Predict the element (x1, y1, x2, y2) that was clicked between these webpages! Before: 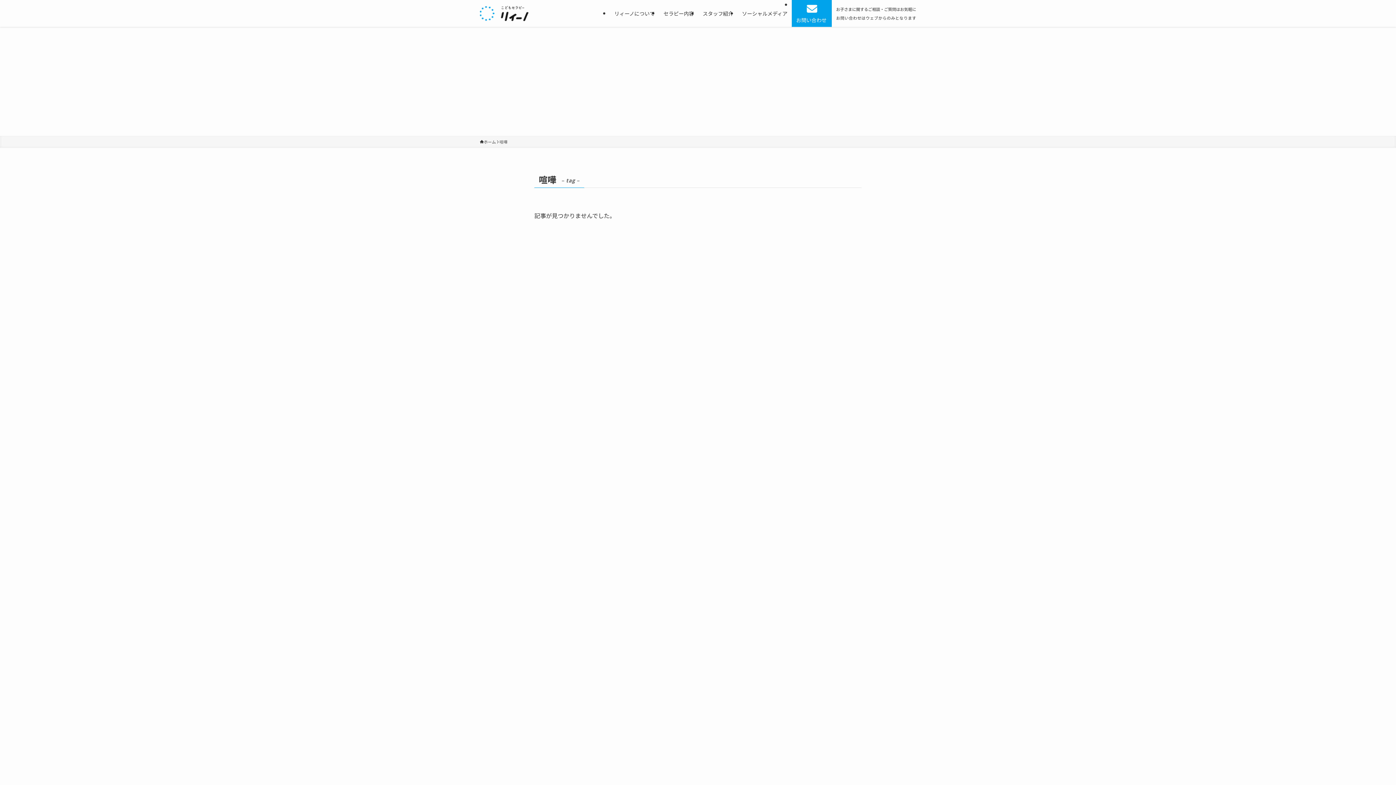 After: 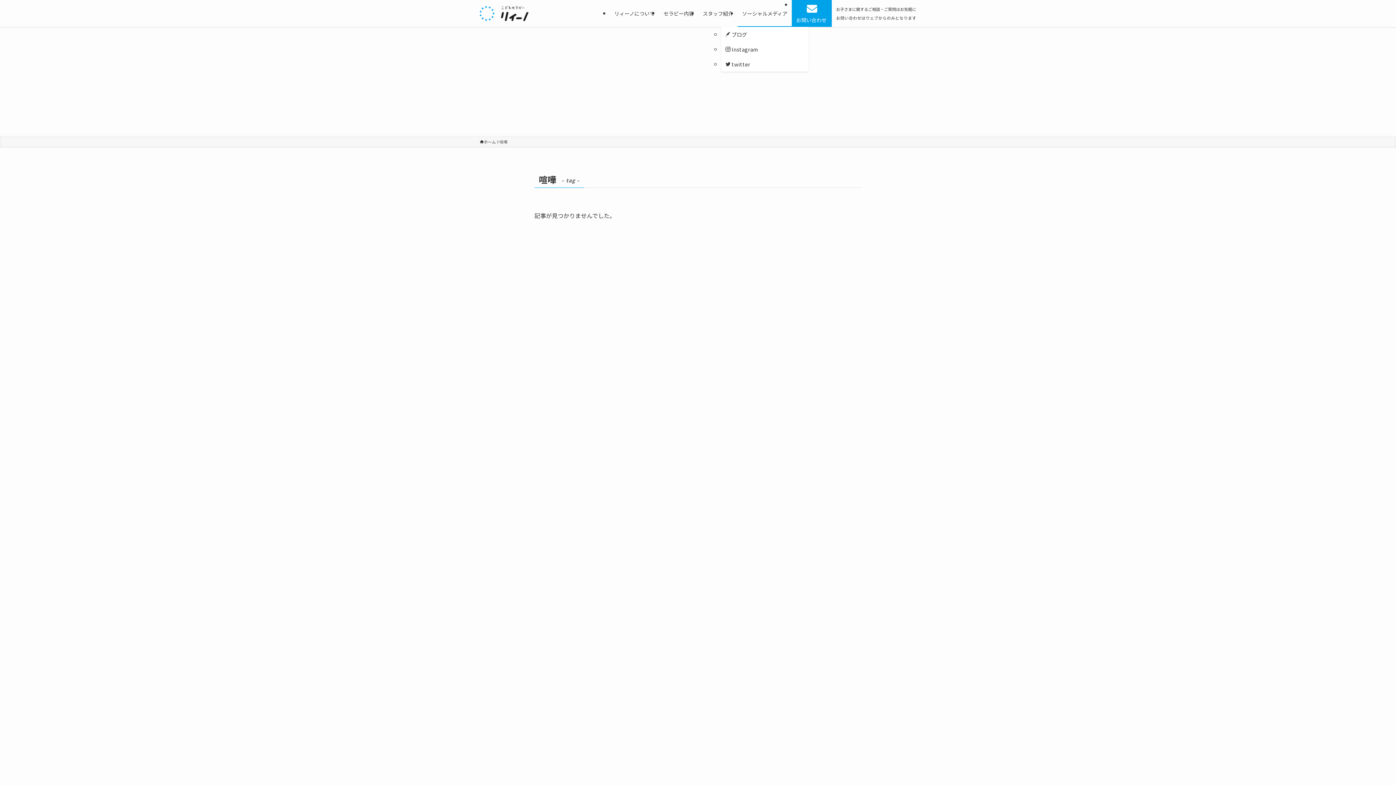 Action: label: ソーシャルメディア bbox: (737, 0, 792, 26)